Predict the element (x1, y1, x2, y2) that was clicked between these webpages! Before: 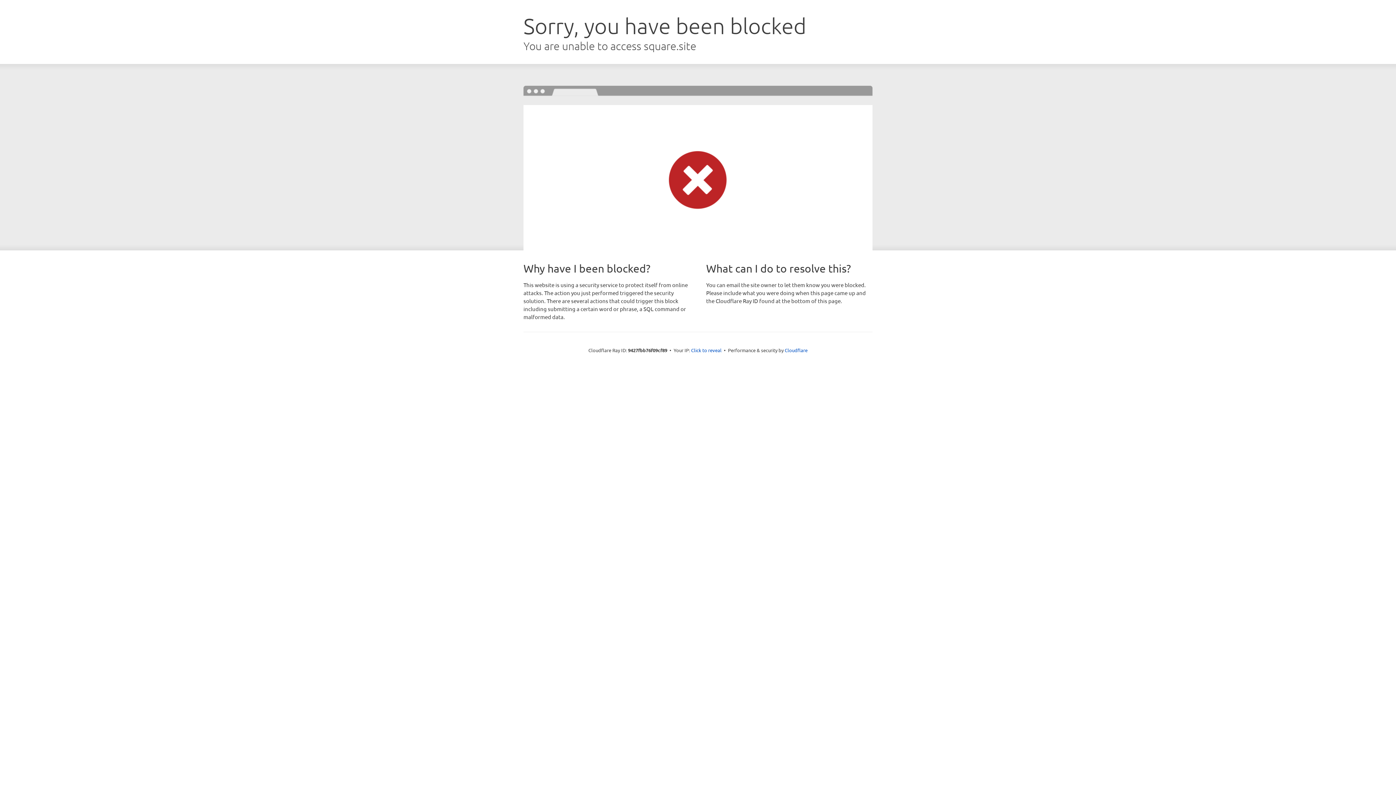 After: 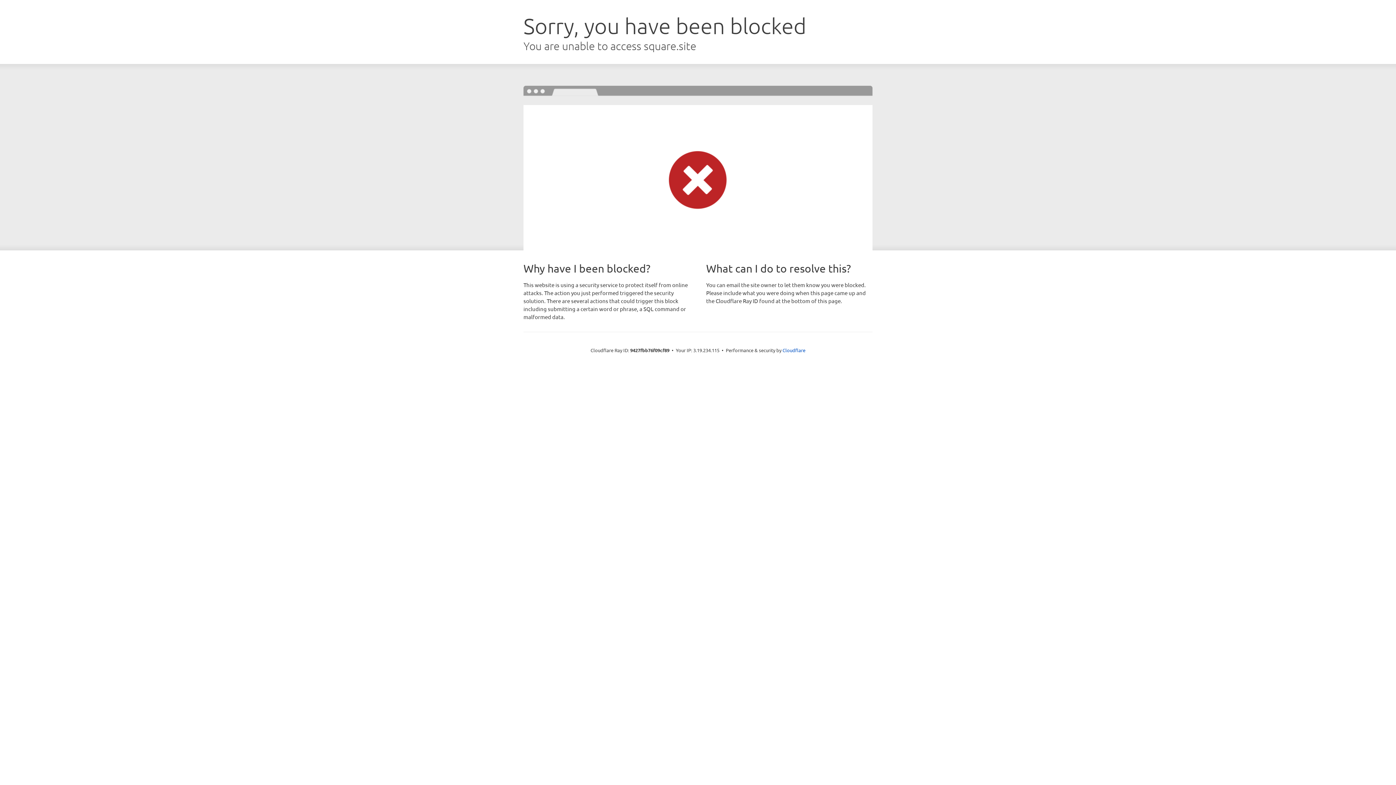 Action: label: Click to reveal bbox: (691, 346, 721, 353)